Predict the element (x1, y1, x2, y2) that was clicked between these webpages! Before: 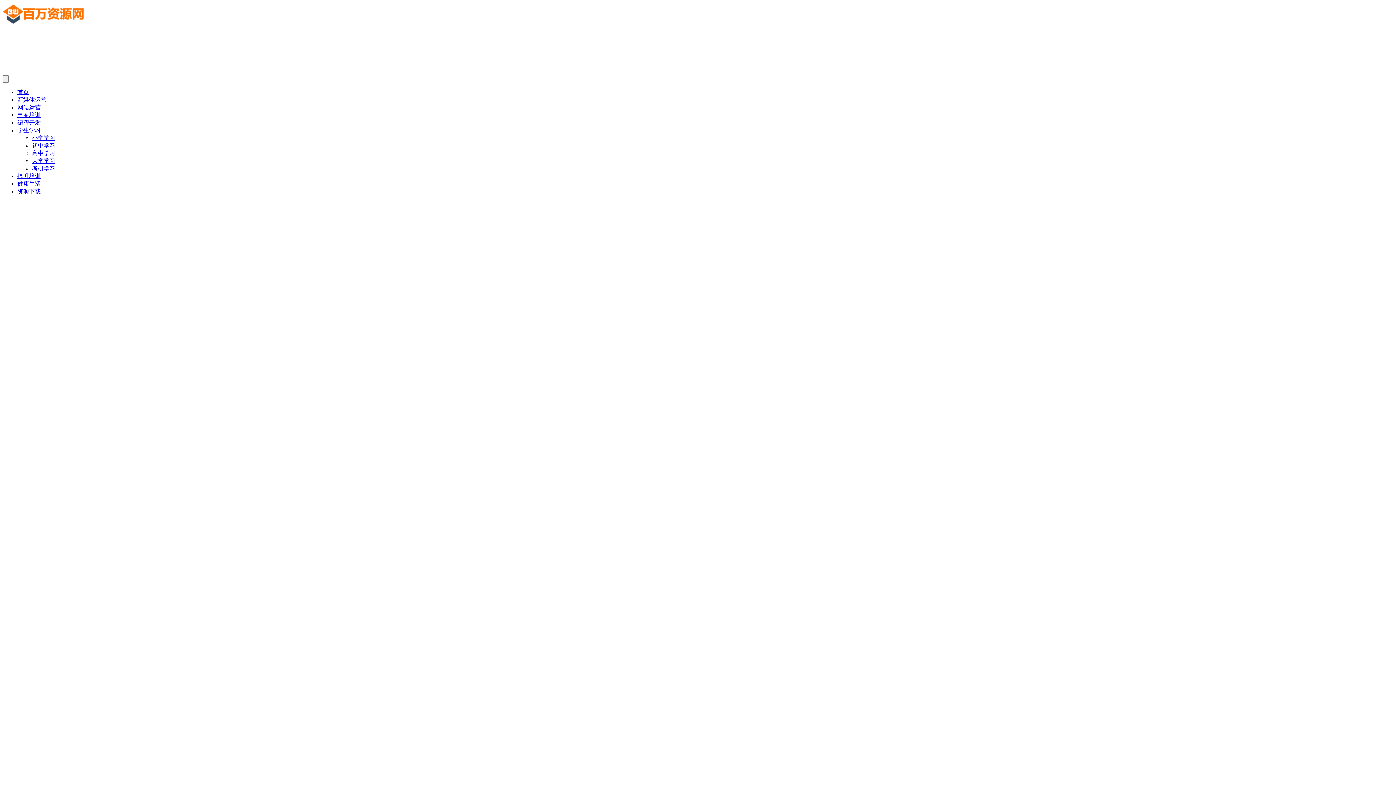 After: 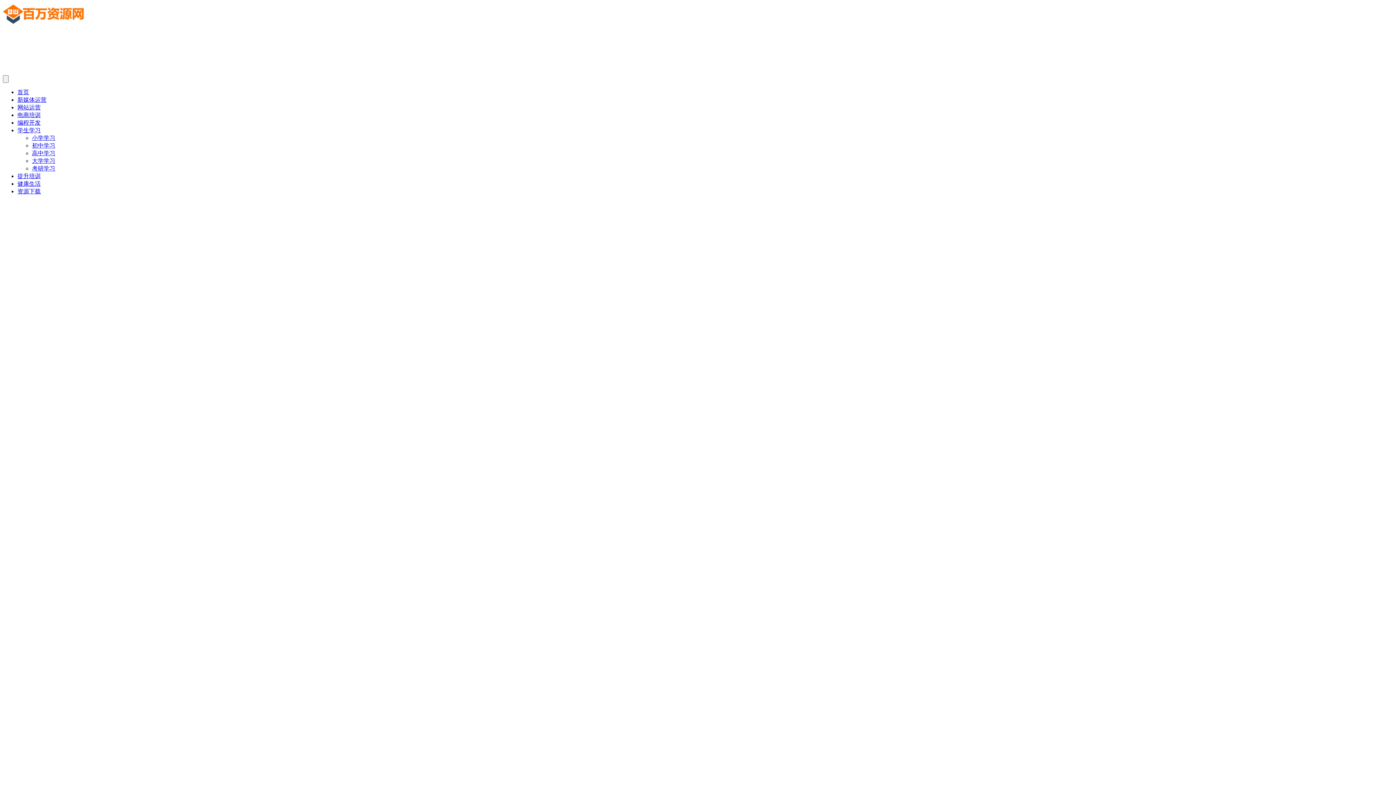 Action: label: 新媒体运营 bbox: (17, 96, 46, 102)